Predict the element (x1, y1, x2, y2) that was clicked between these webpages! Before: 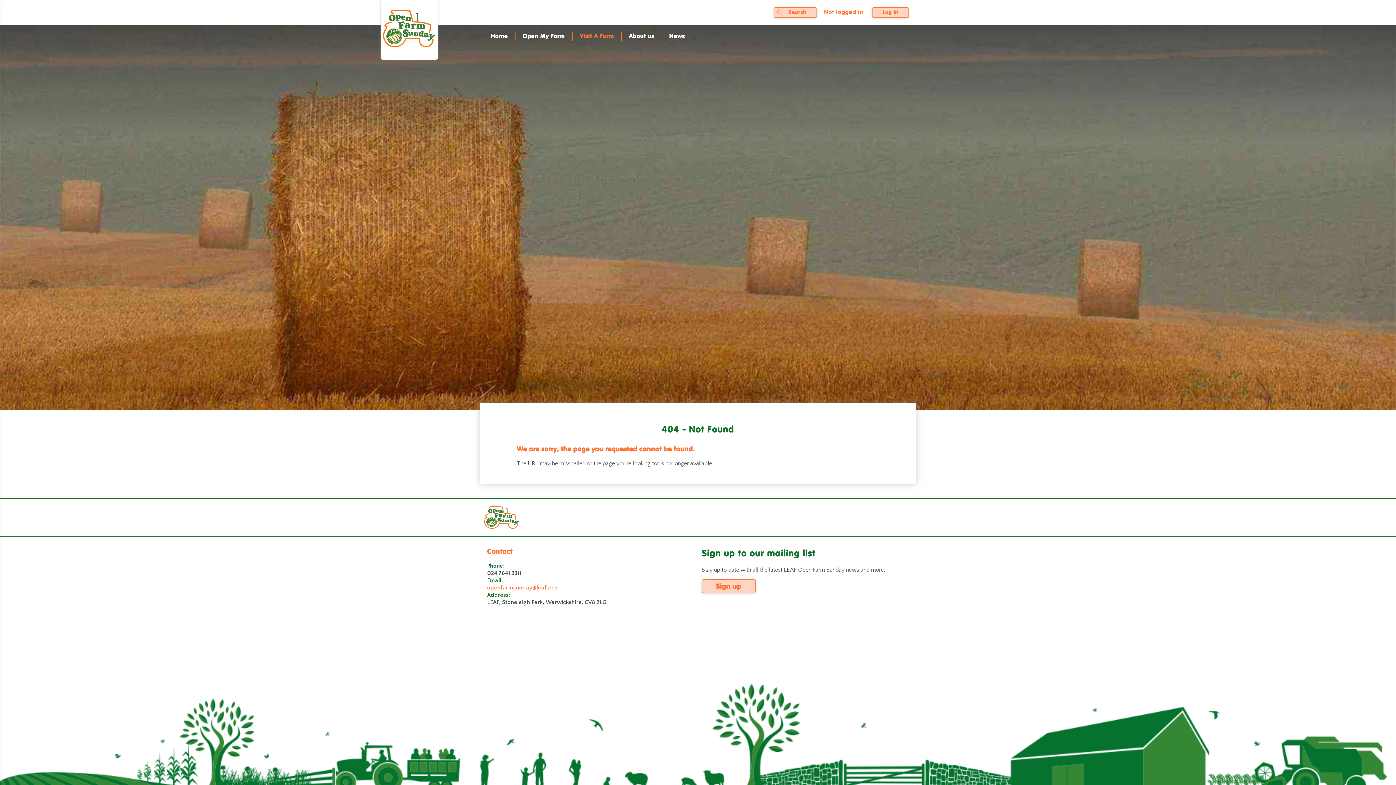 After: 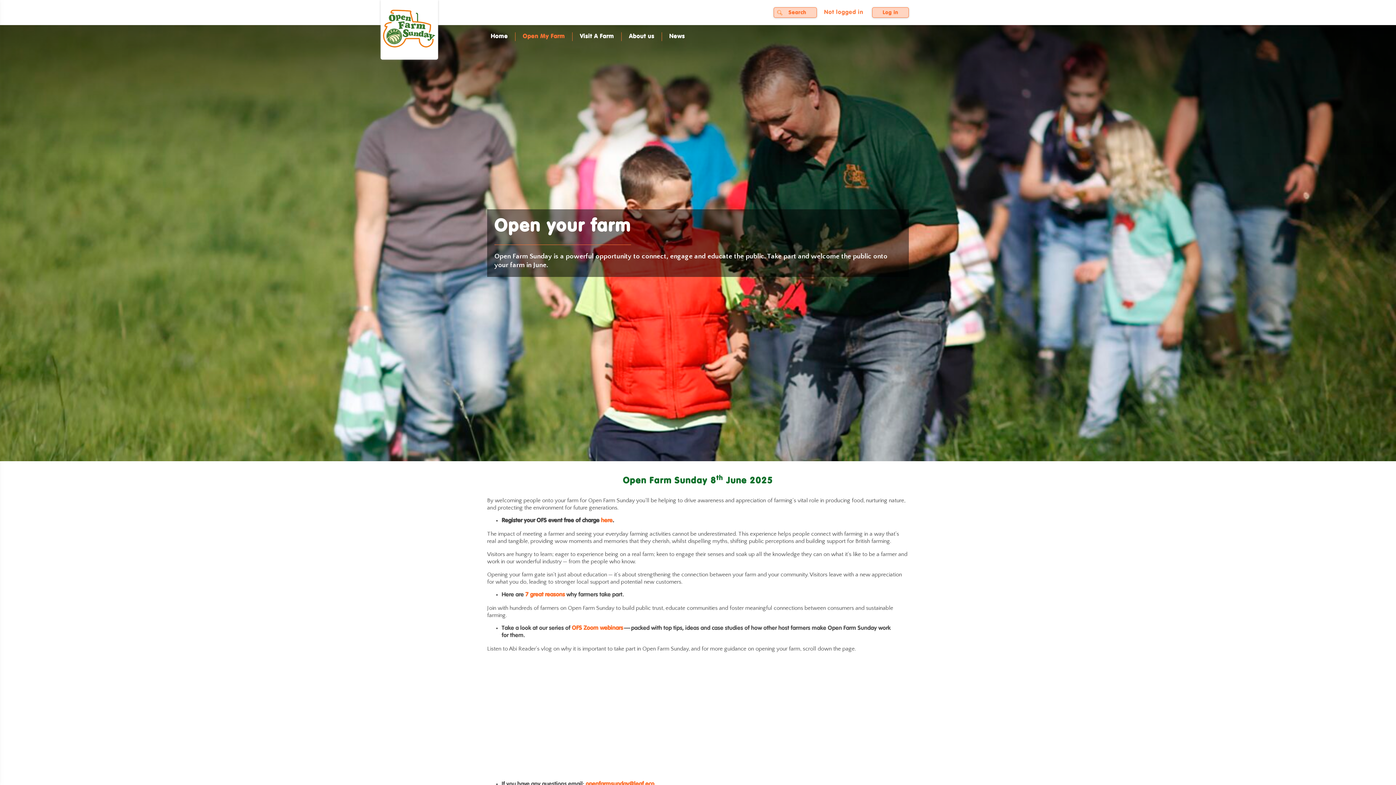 Action: label: Open My Farm bbox: (519, 32, 568, 40)